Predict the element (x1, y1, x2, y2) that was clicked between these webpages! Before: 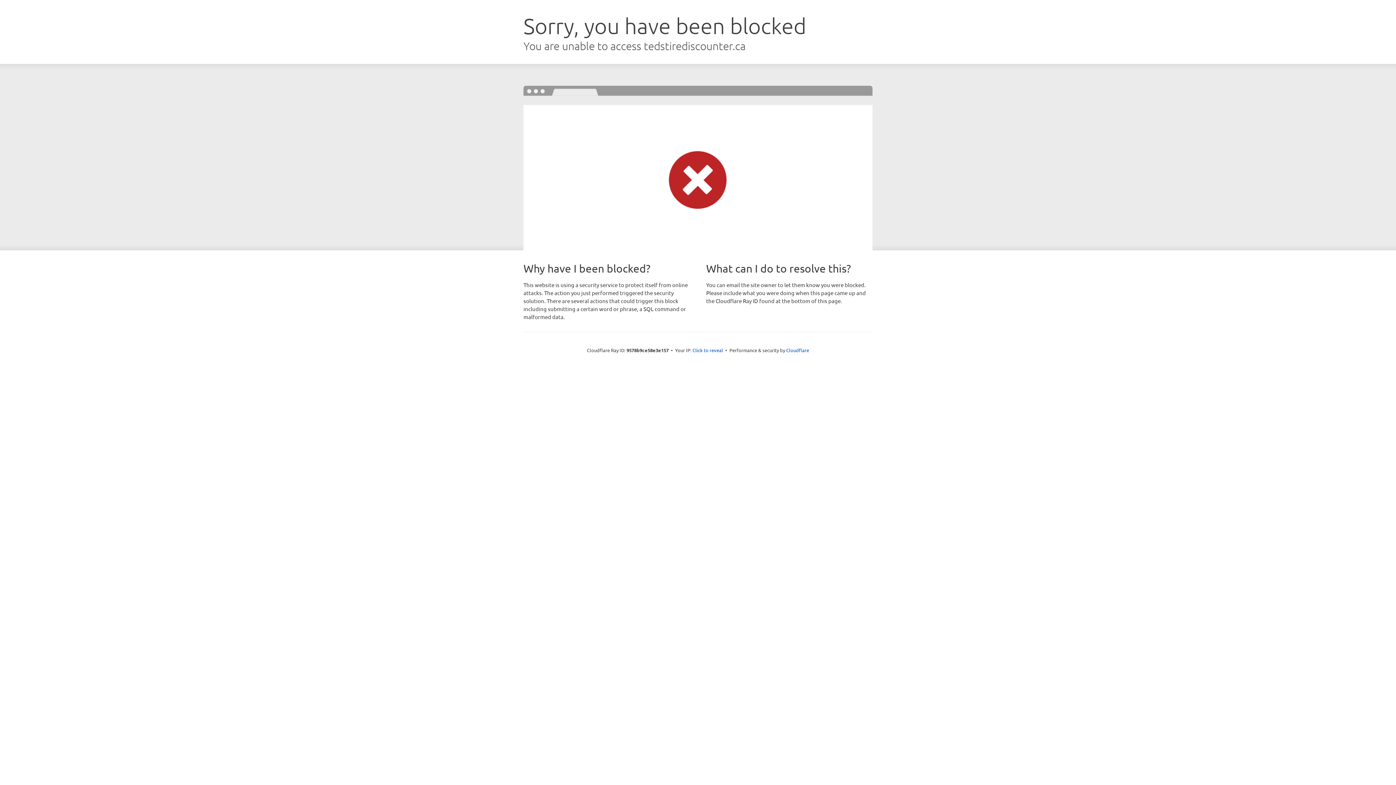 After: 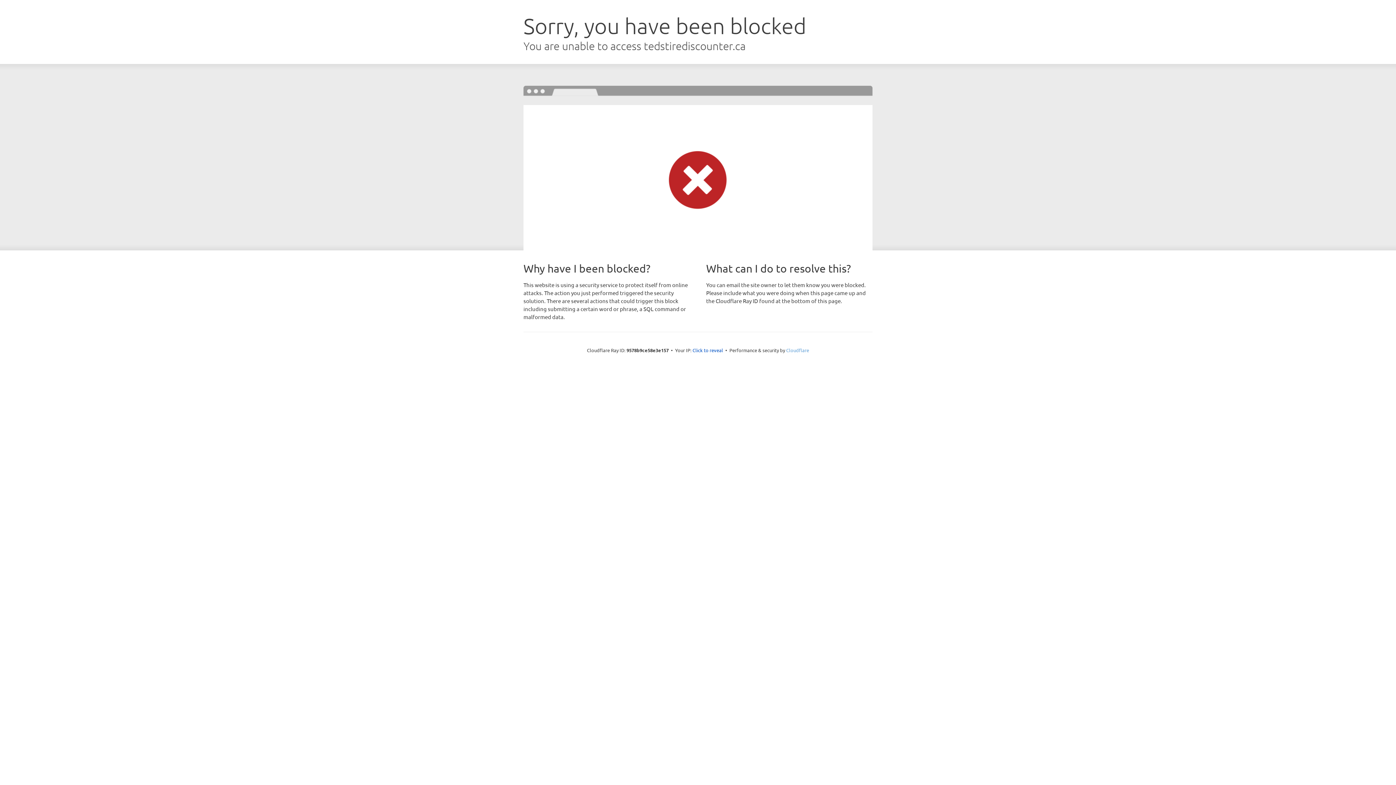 Action: bbox: (786, 347, 809, 353) label: Cloudflare